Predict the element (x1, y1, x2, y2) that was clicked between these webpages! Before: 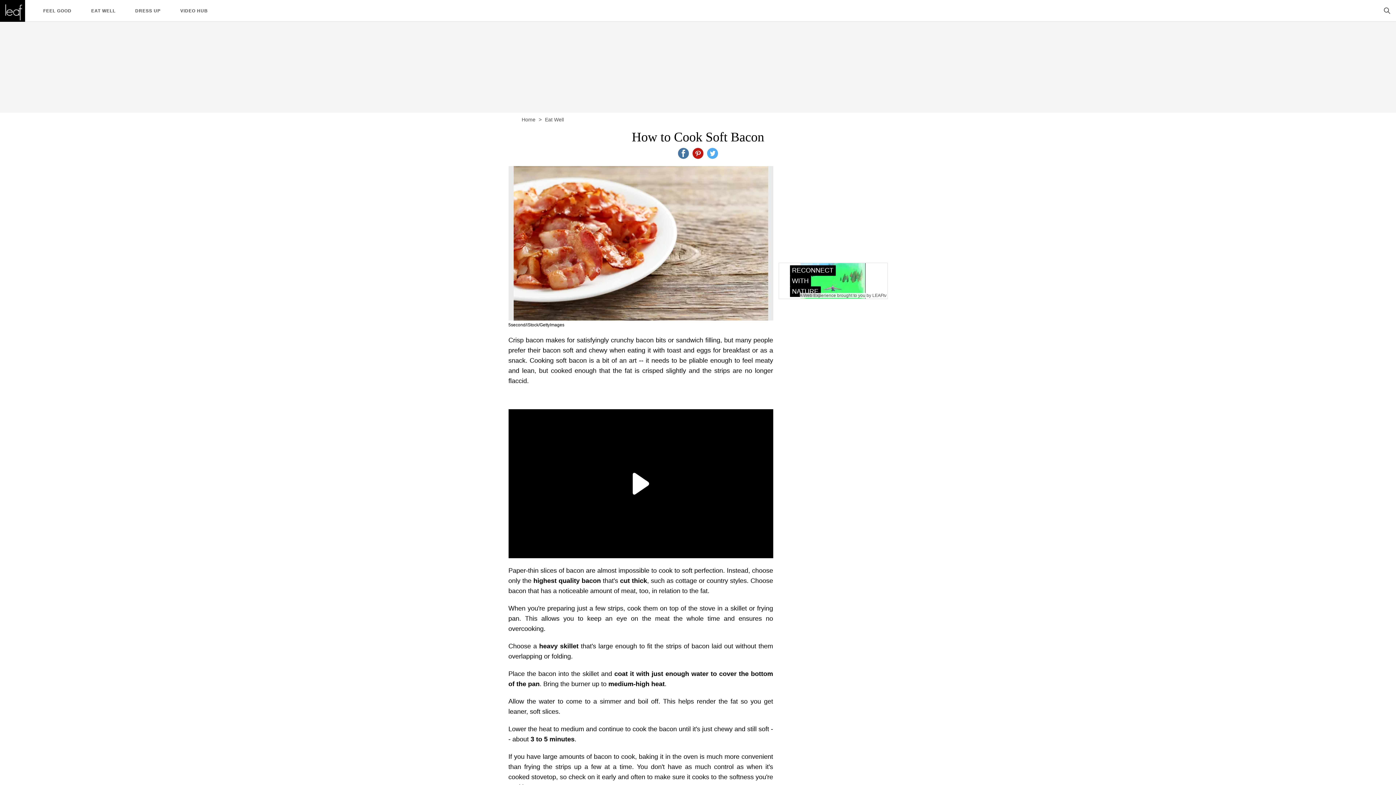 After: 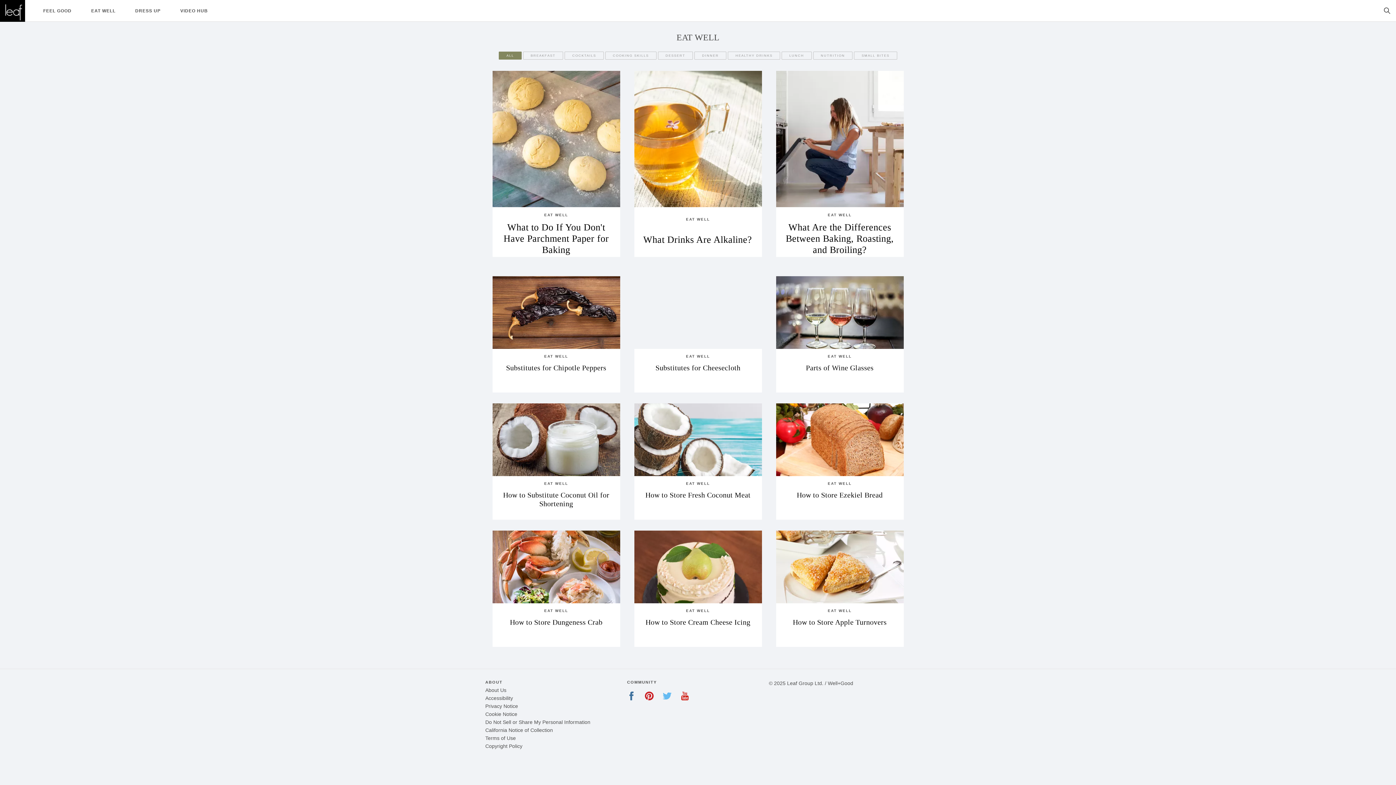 Action: bbox: (91, 8, 115, 13) label: EAT WELL